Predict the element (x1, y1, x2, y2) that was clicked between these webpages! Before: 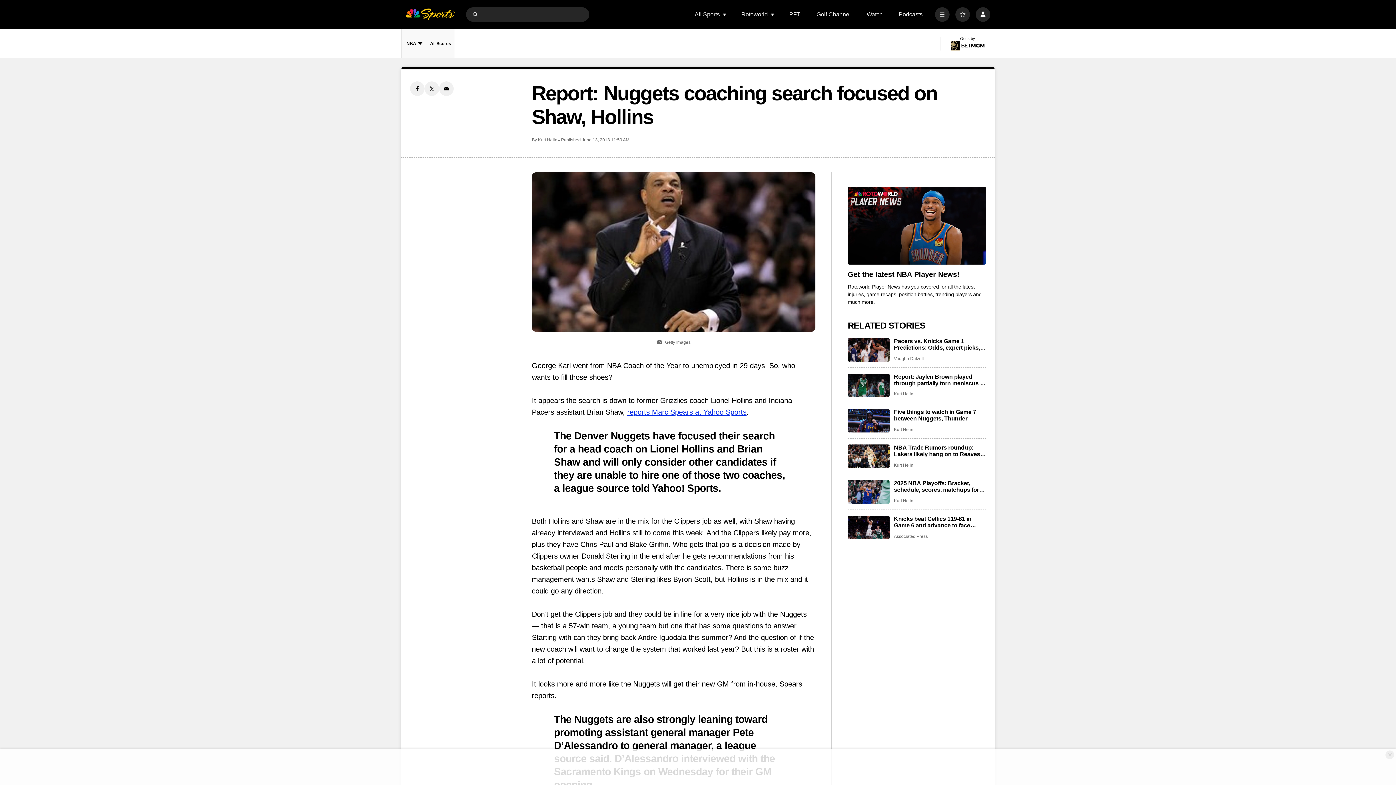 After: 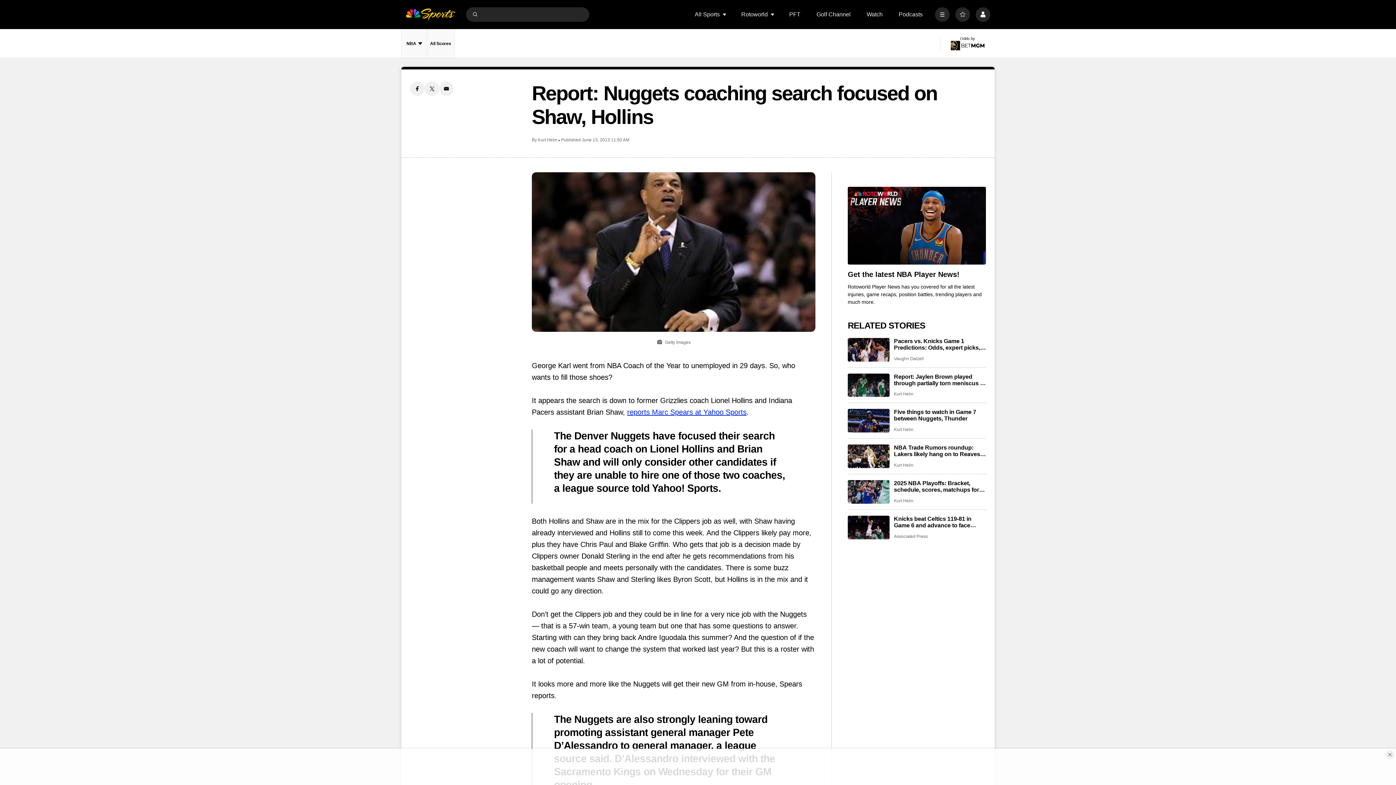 Action: bbox: (848, 270, 986, 278) label: Get the latest NBA Player News!